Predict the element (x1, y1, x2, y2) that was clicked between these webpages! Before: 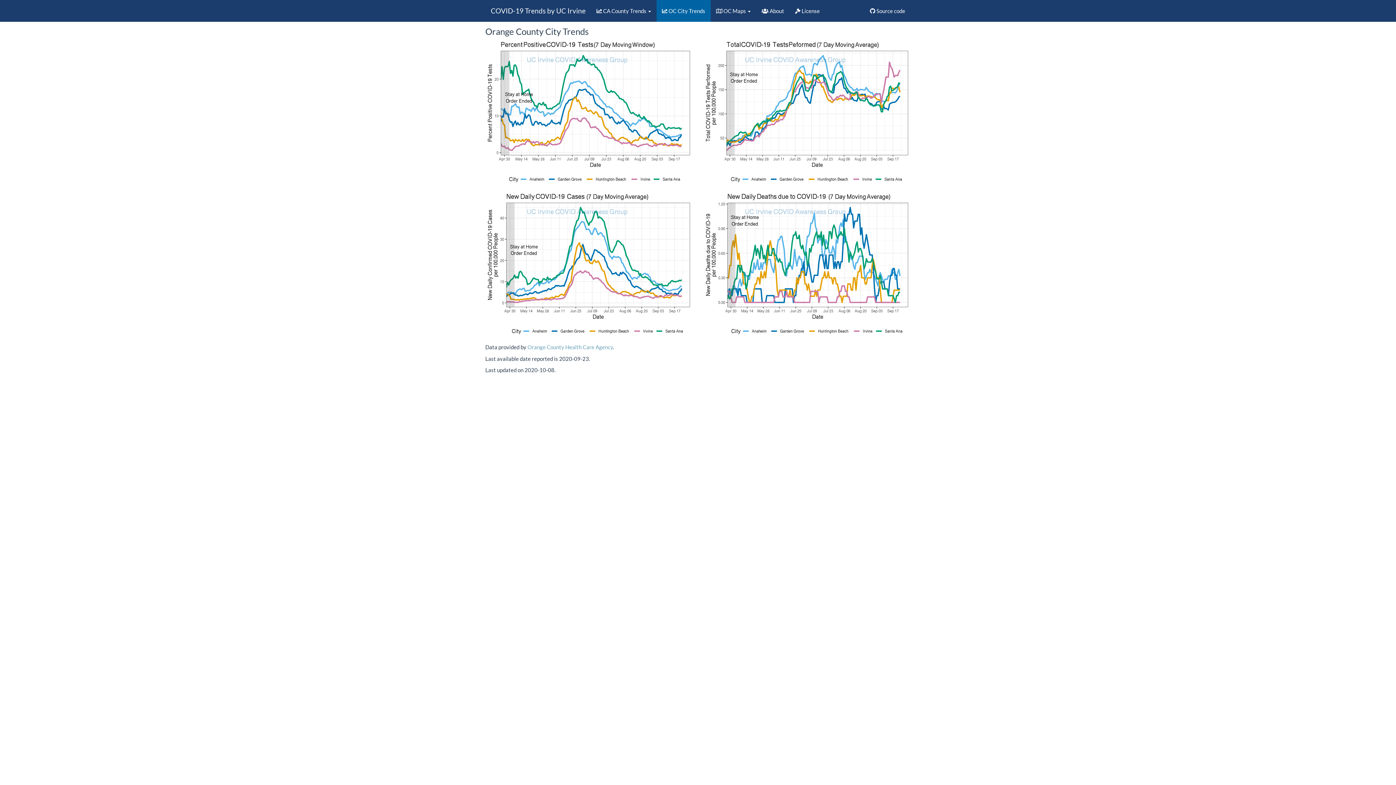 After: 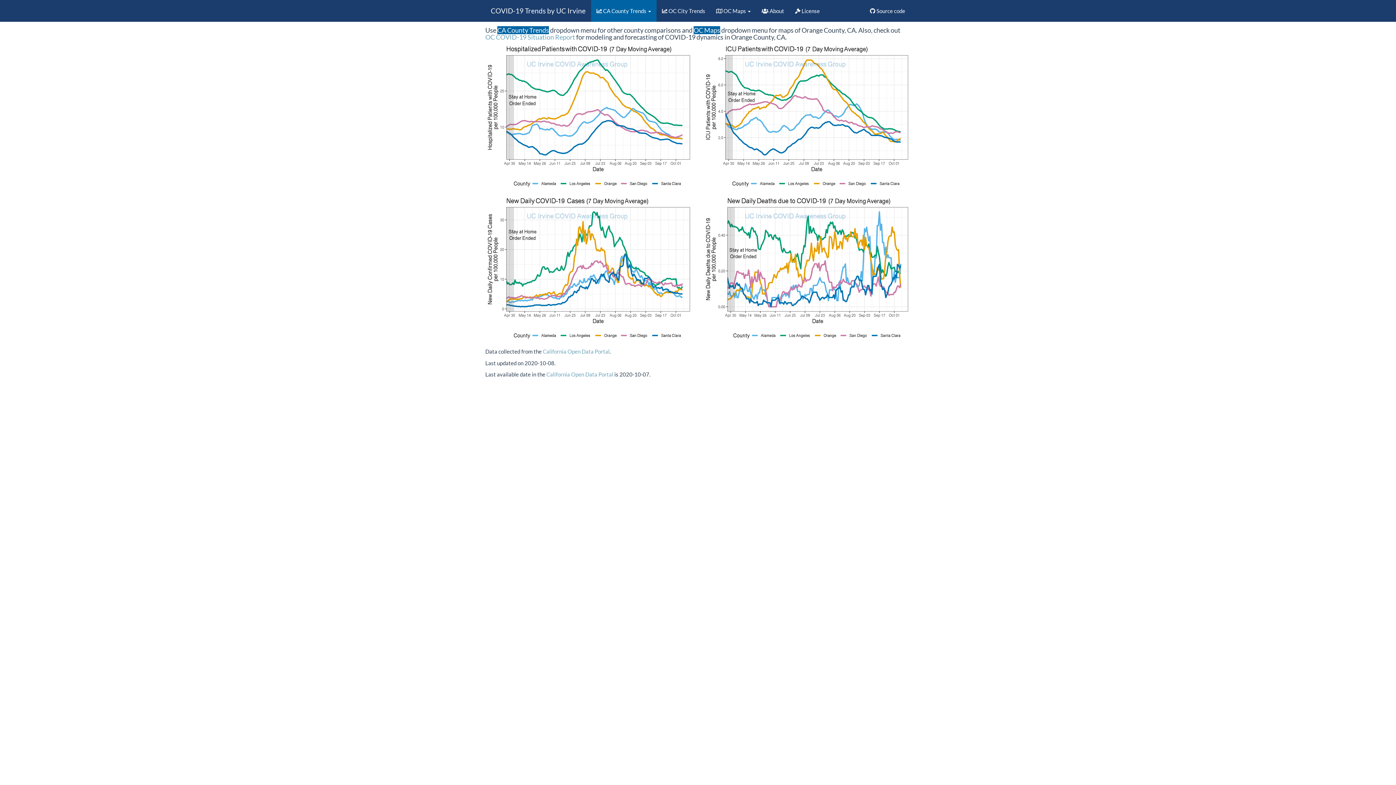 Action: bbox: (485, 0, 591, 21) label: COVID-19 Trends by UC Irvine